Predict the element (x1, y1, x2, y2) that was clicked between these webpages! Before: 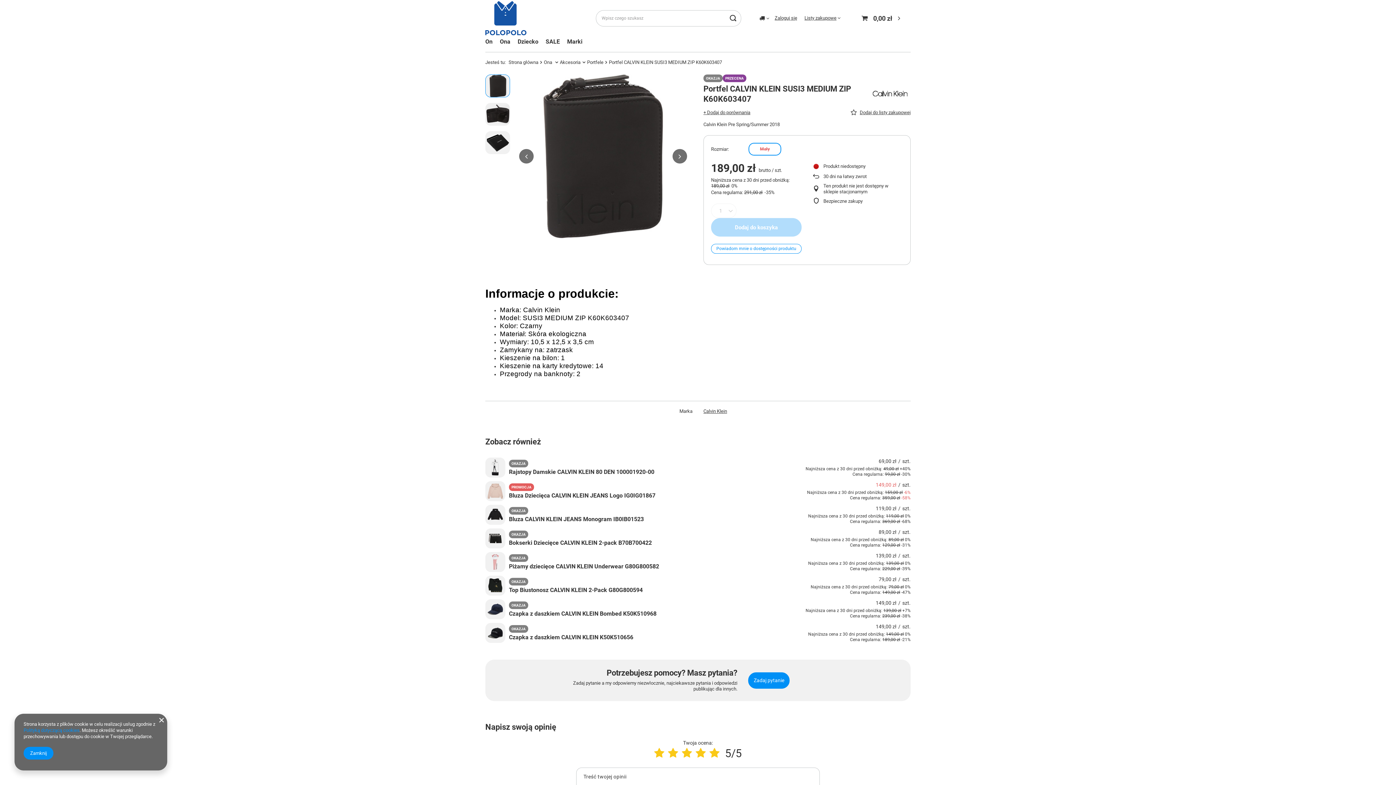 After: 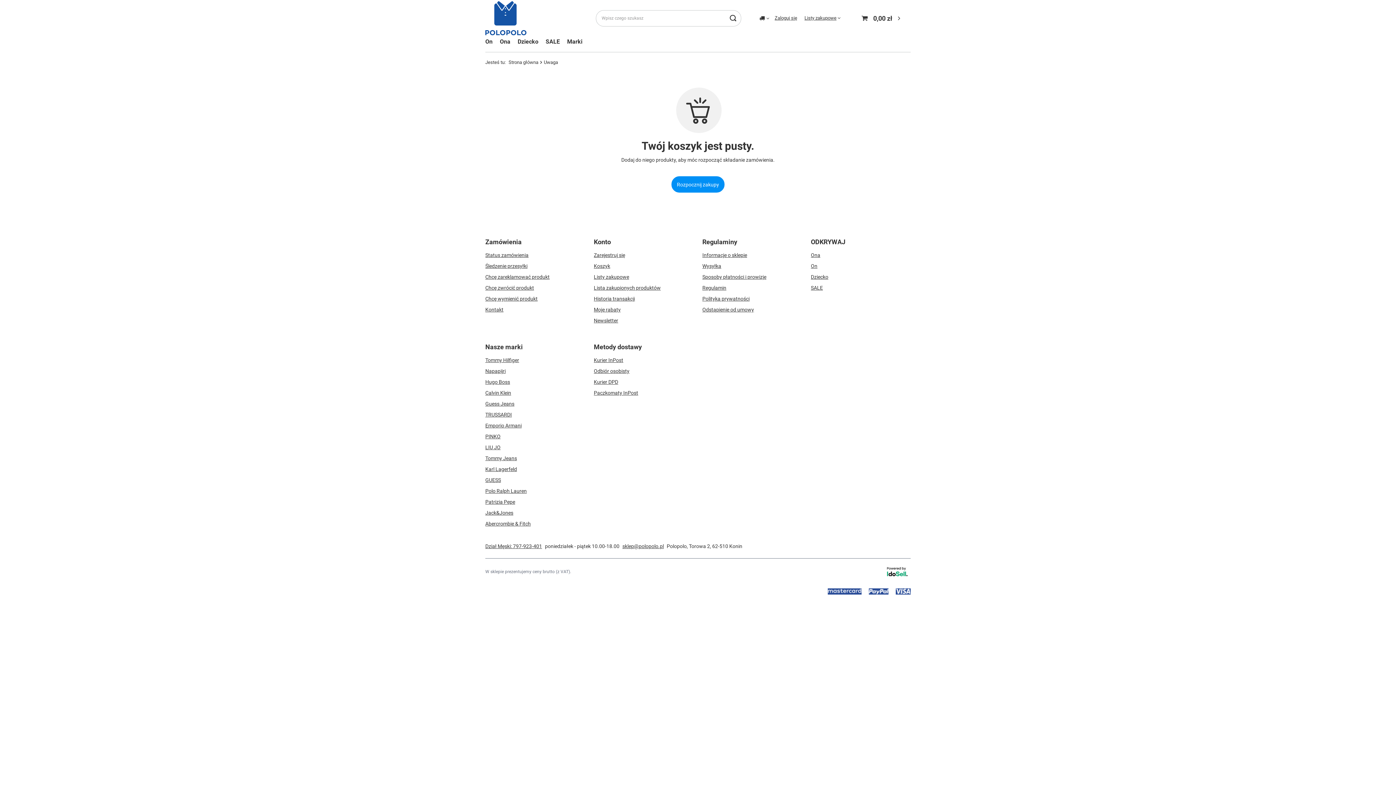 Action: label: Koszyk bbox: (858, 10, 905, 26)